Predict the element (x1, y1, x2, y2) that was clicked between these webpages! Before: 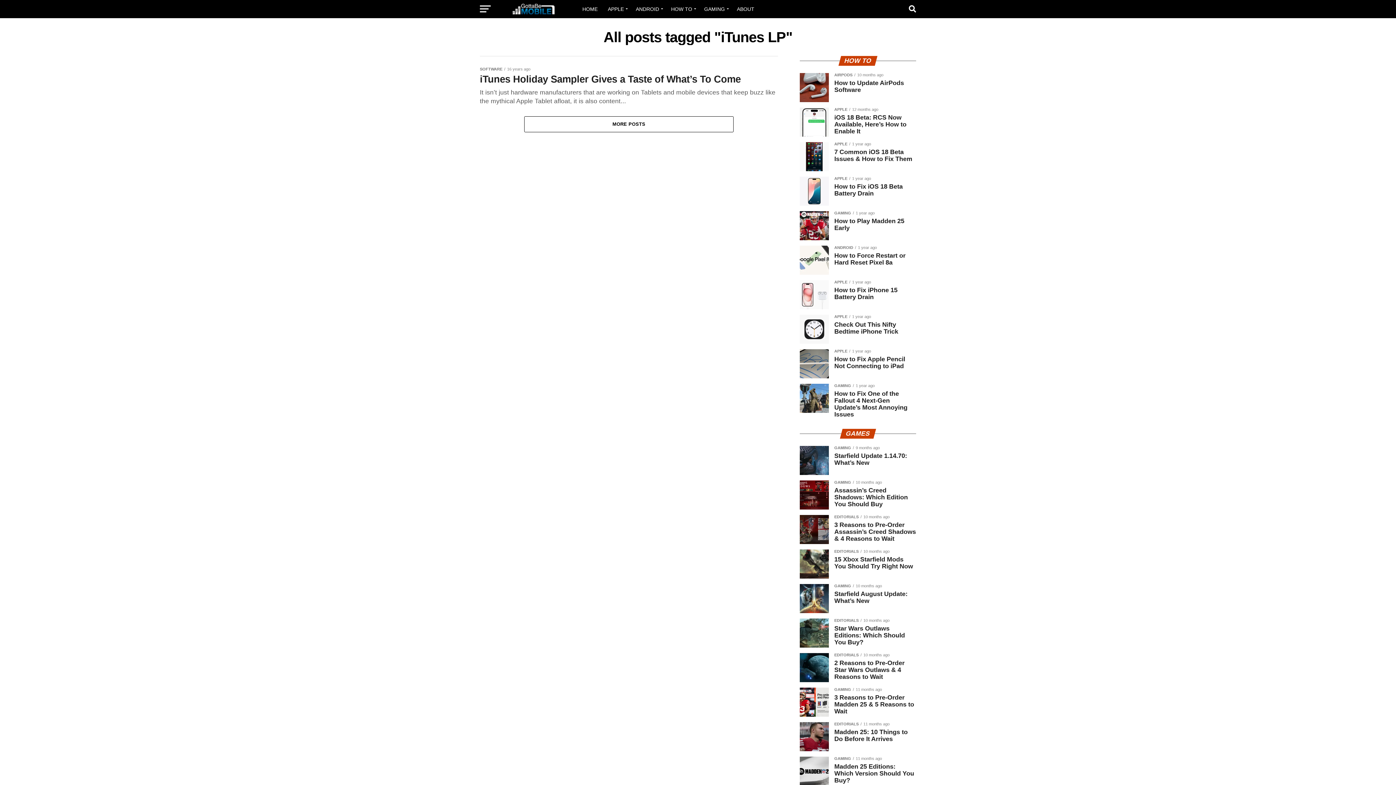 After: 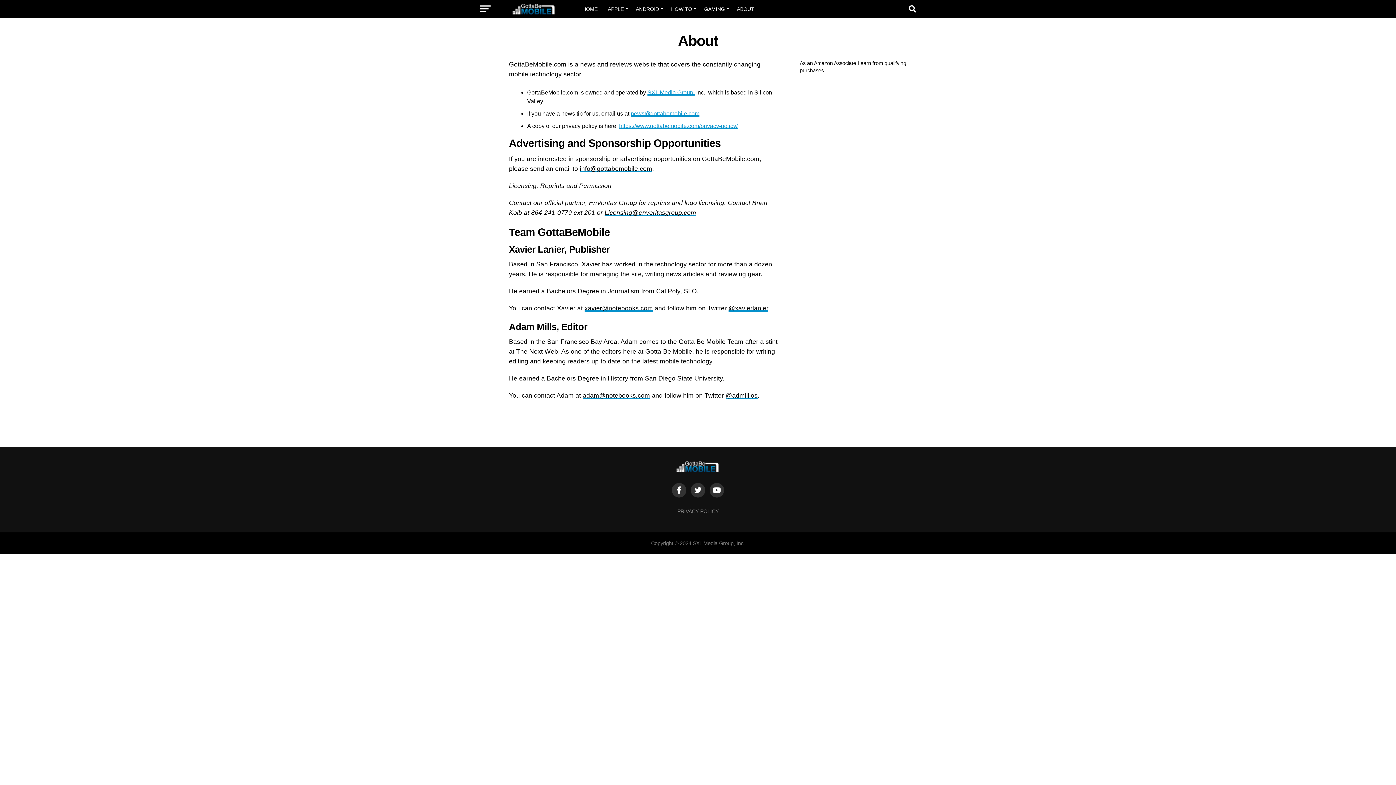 Action: bbox: (732, 0, 758, 18) label: ABOUT